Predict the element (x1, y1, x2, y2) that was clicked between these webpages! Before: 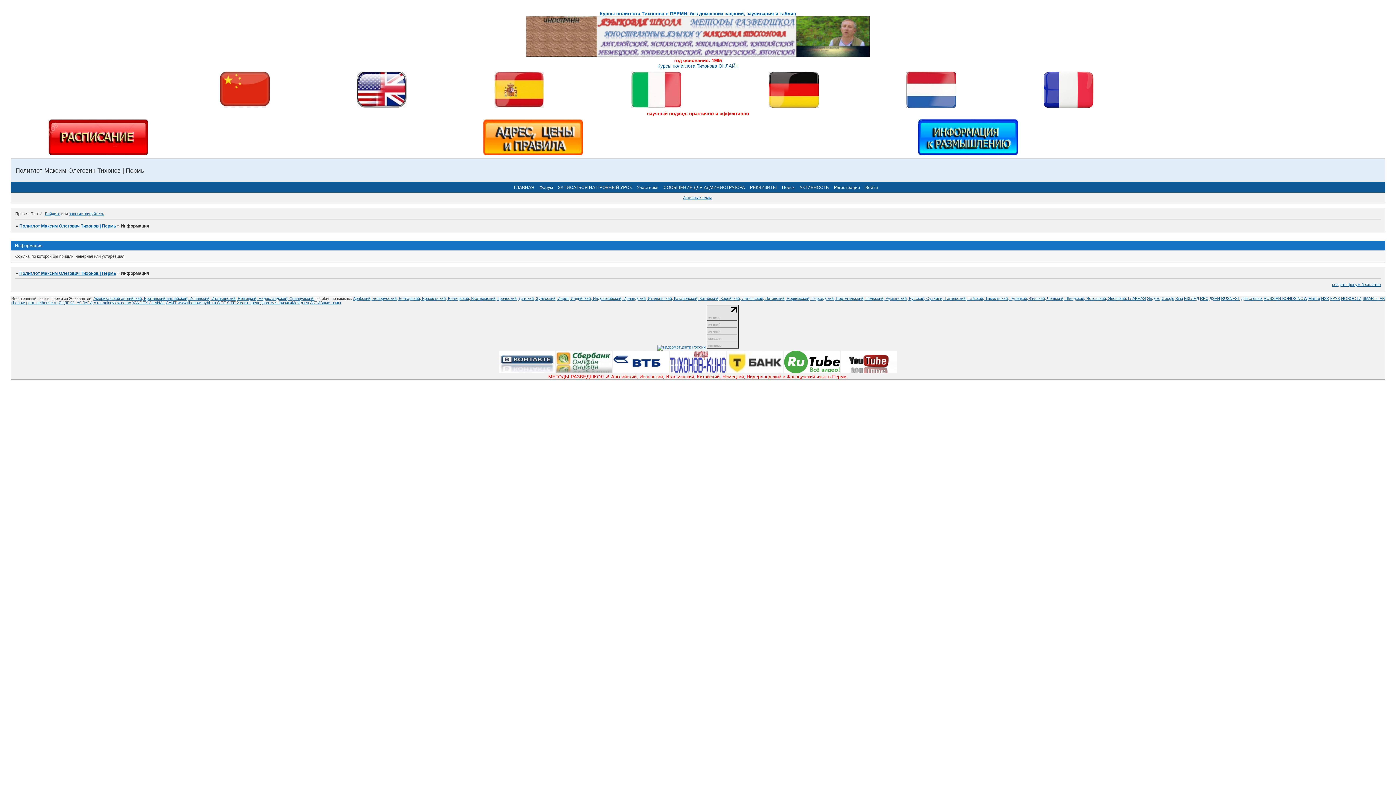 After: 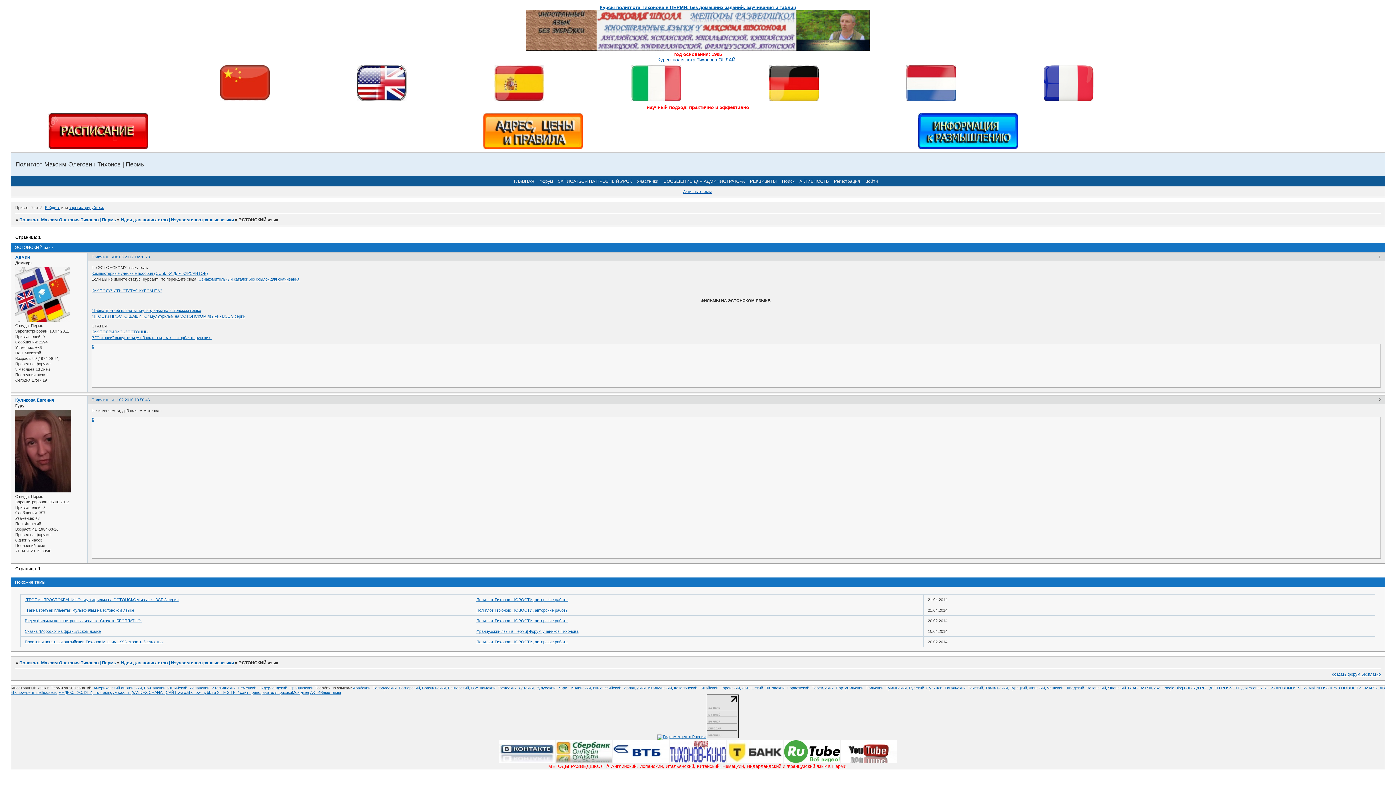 Action: label: Эстонский,  bbox: (1086, 296, 1108, 300)